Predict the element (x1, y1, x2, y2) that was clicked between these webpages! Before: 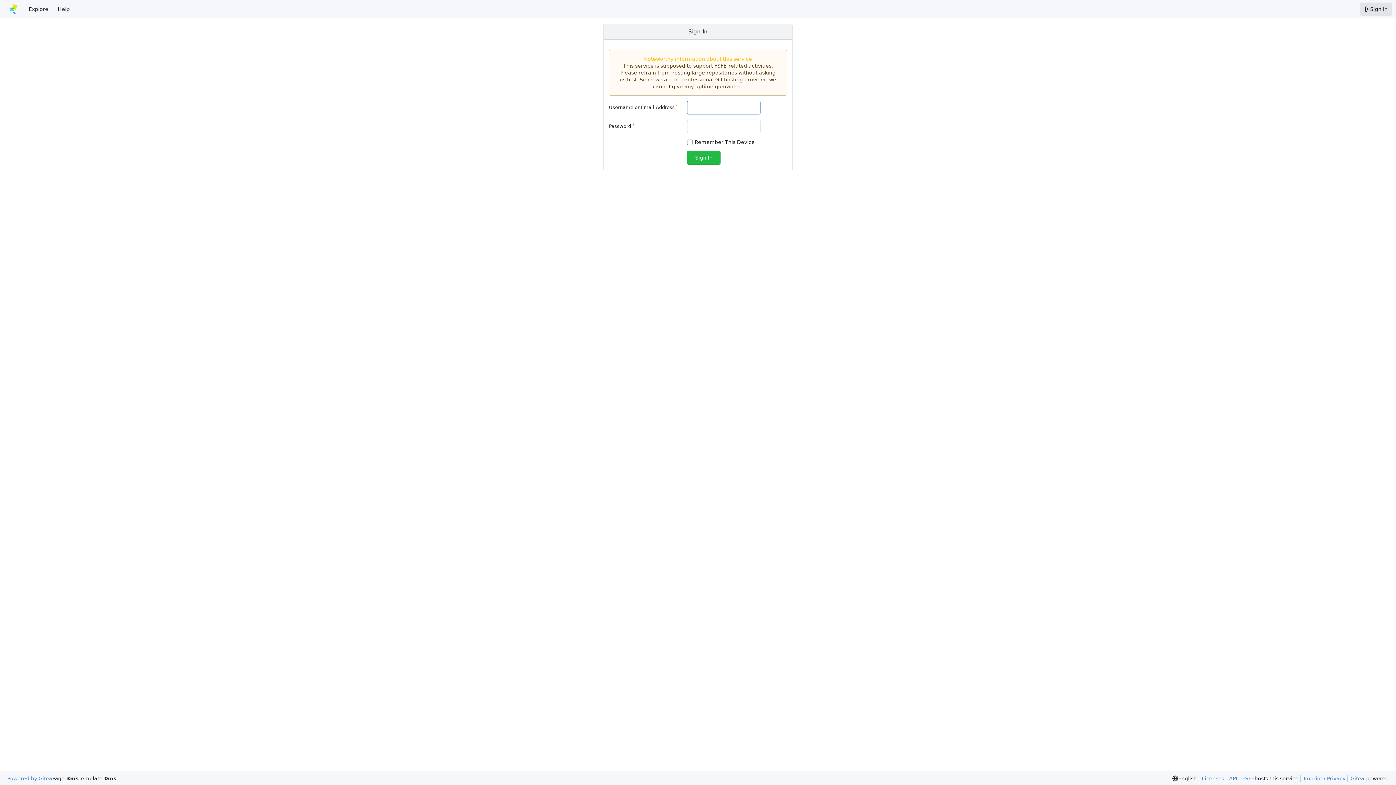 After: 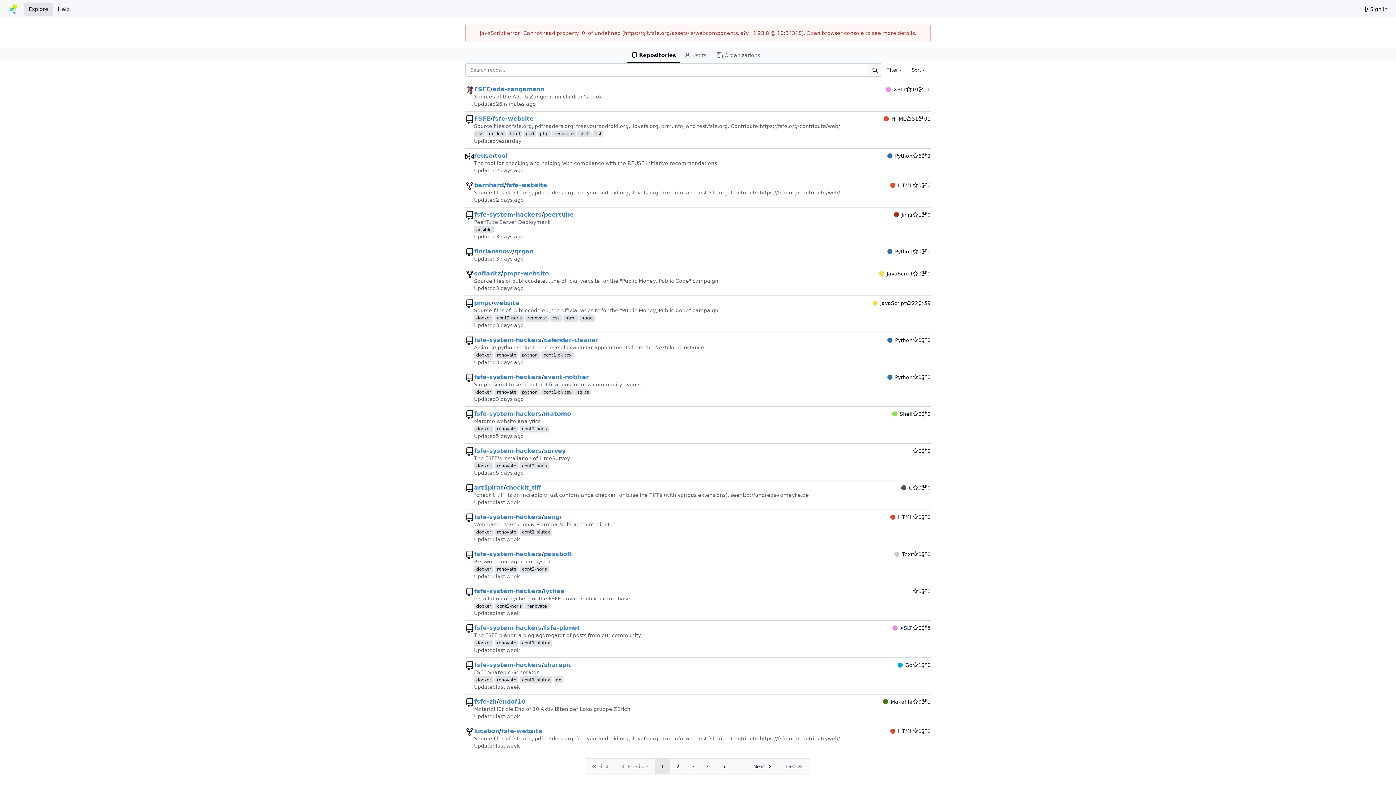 Action: bbox: (24, 2, 53, 15) label: Explore